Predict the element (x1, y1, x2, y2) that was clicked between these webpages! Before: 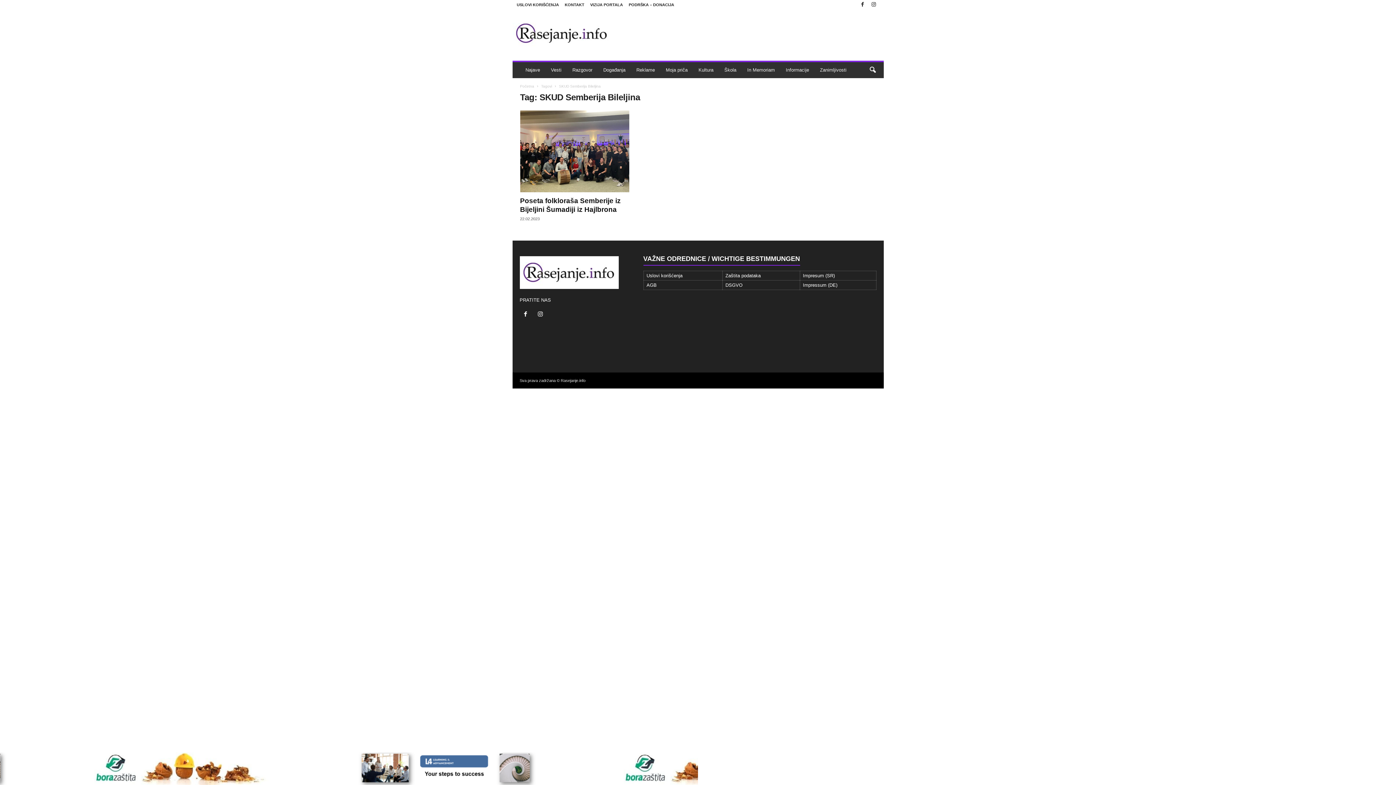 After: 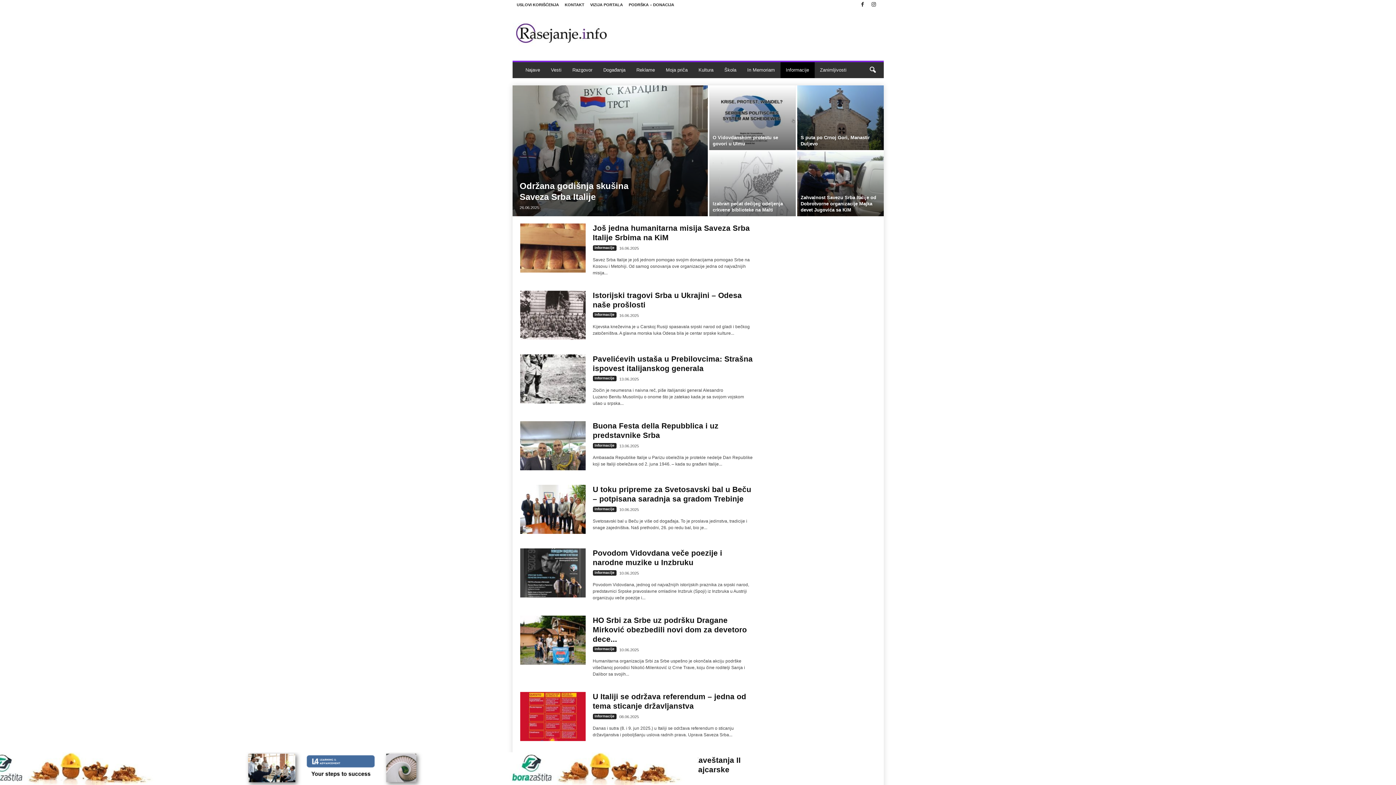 Action: bbox: (780, 62, 814, 78) label: Informacije